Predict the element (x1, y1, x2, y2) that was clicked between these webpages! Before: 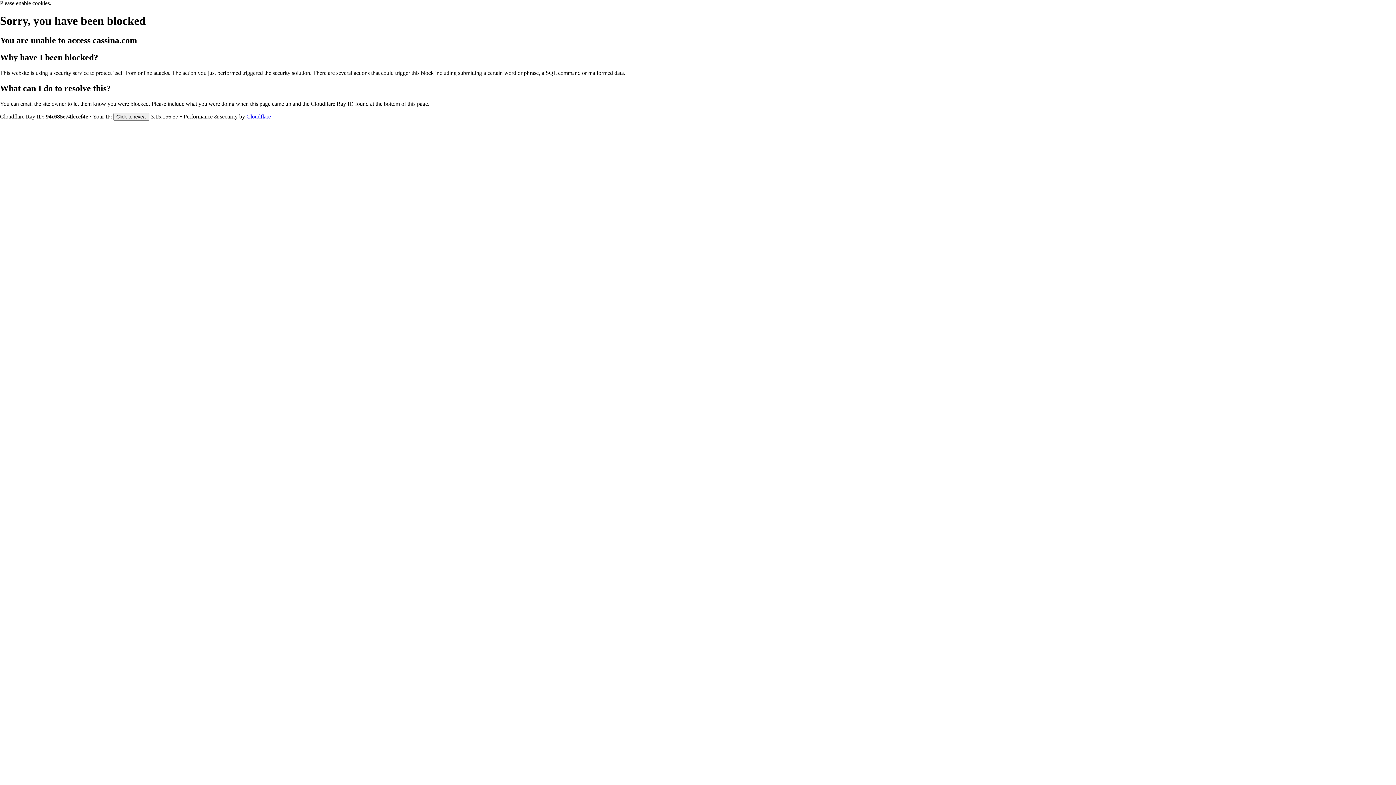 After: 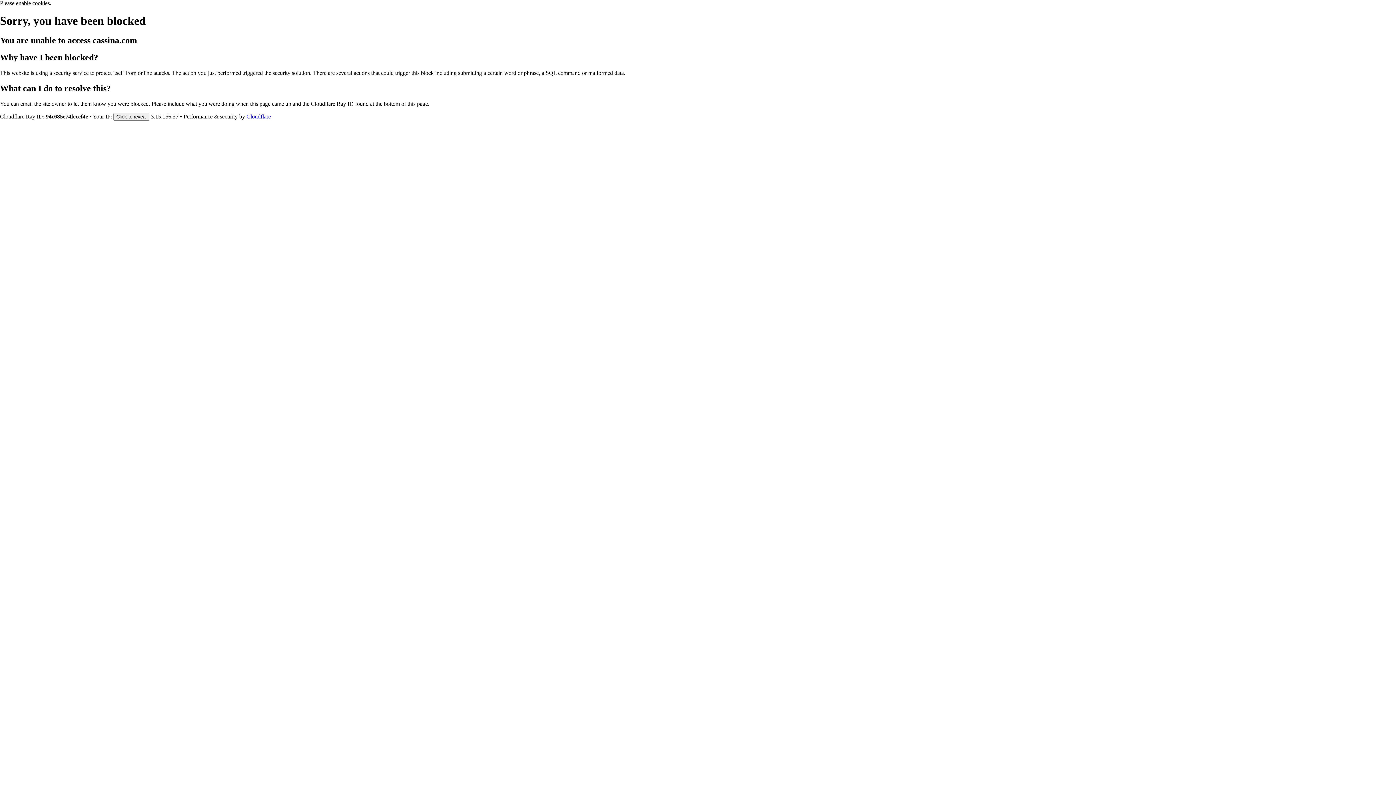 Action: label: Cloudflare bbox: (246, 113, 270, 119)